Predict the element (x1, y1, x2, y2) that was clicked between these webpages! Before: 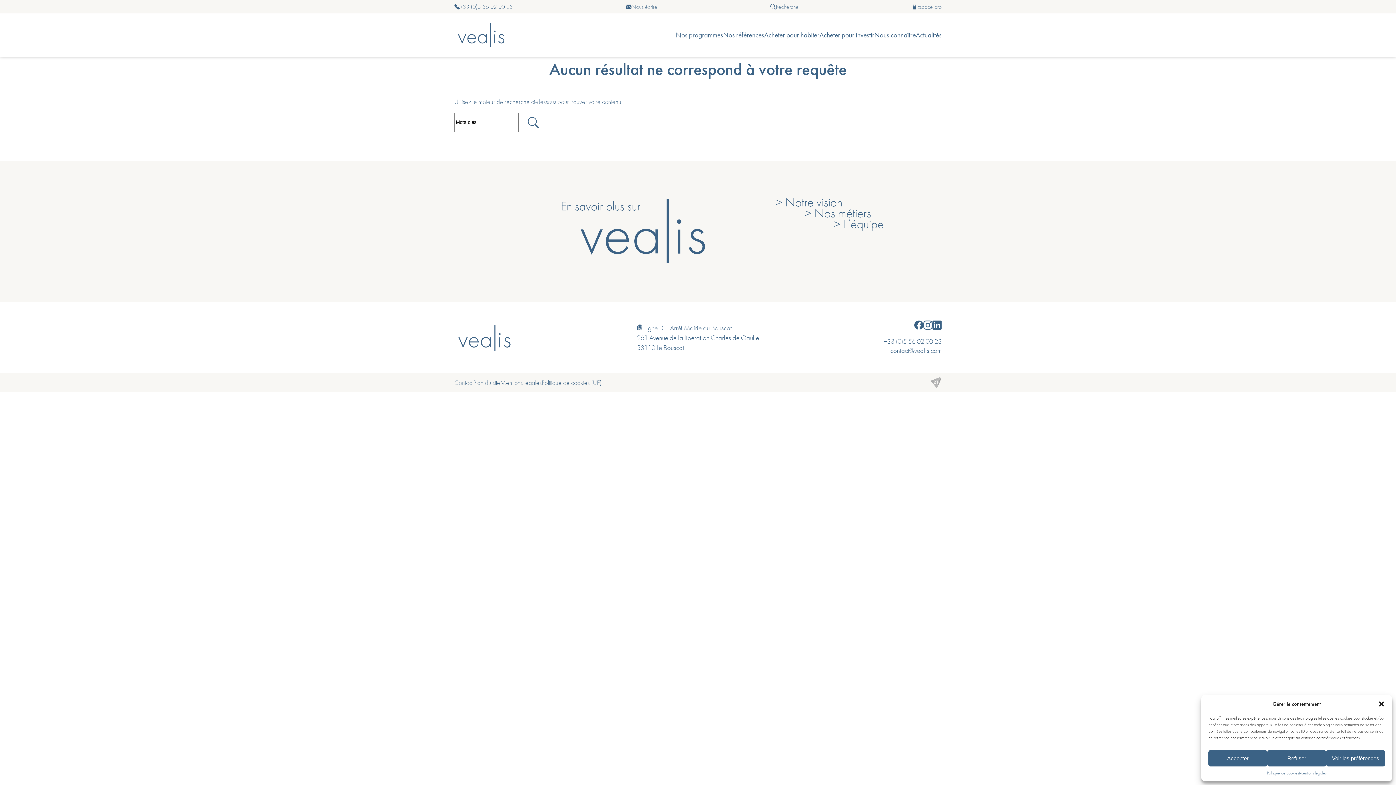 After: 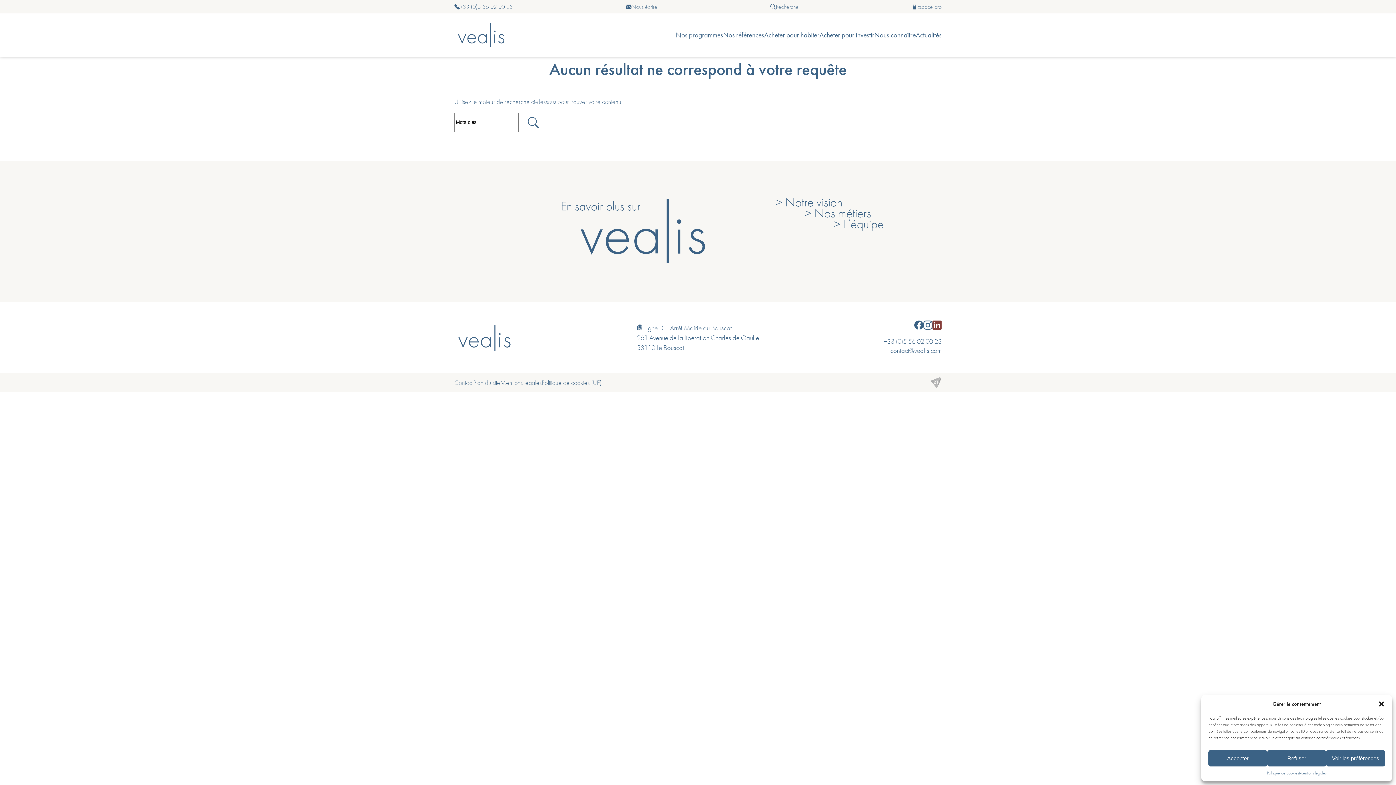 Action: bbox: (932, 320, 941, 329)